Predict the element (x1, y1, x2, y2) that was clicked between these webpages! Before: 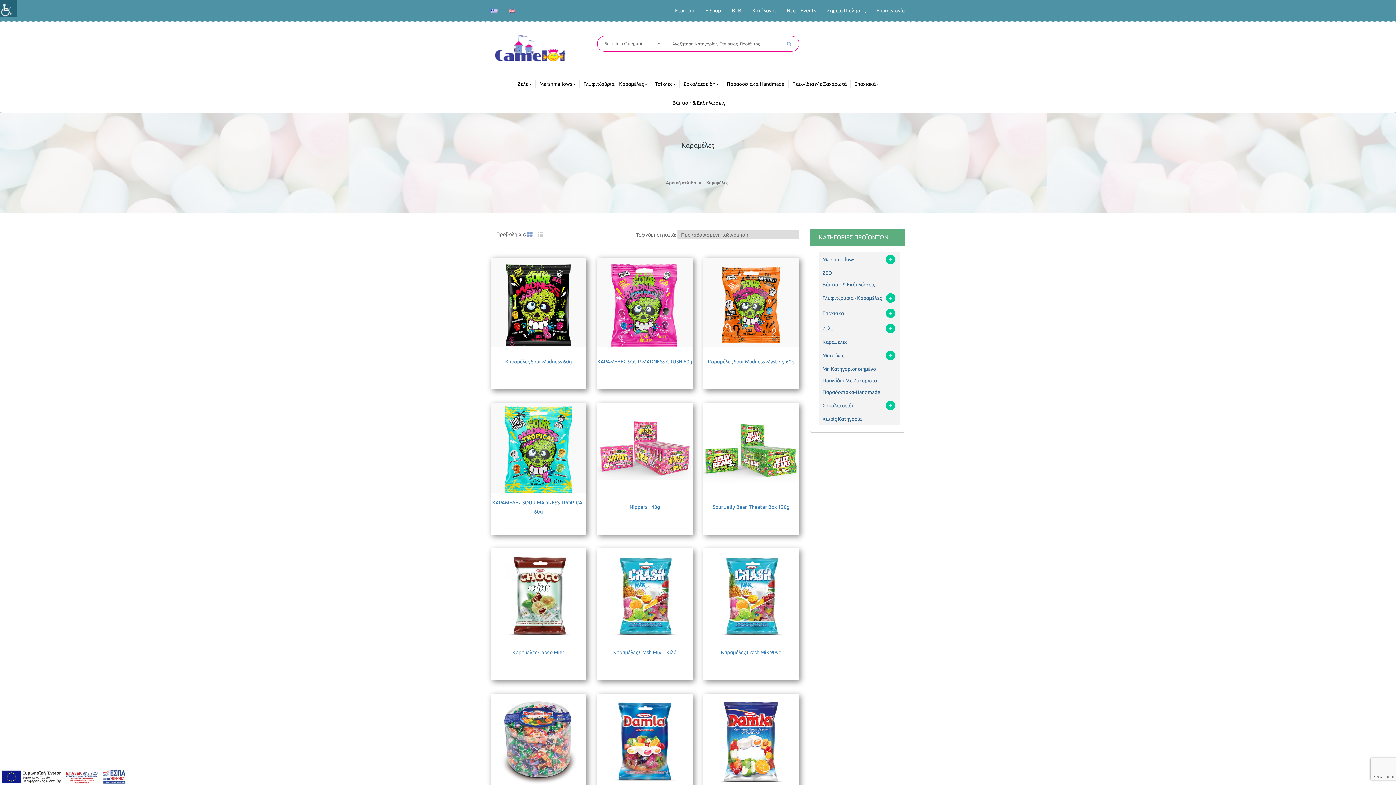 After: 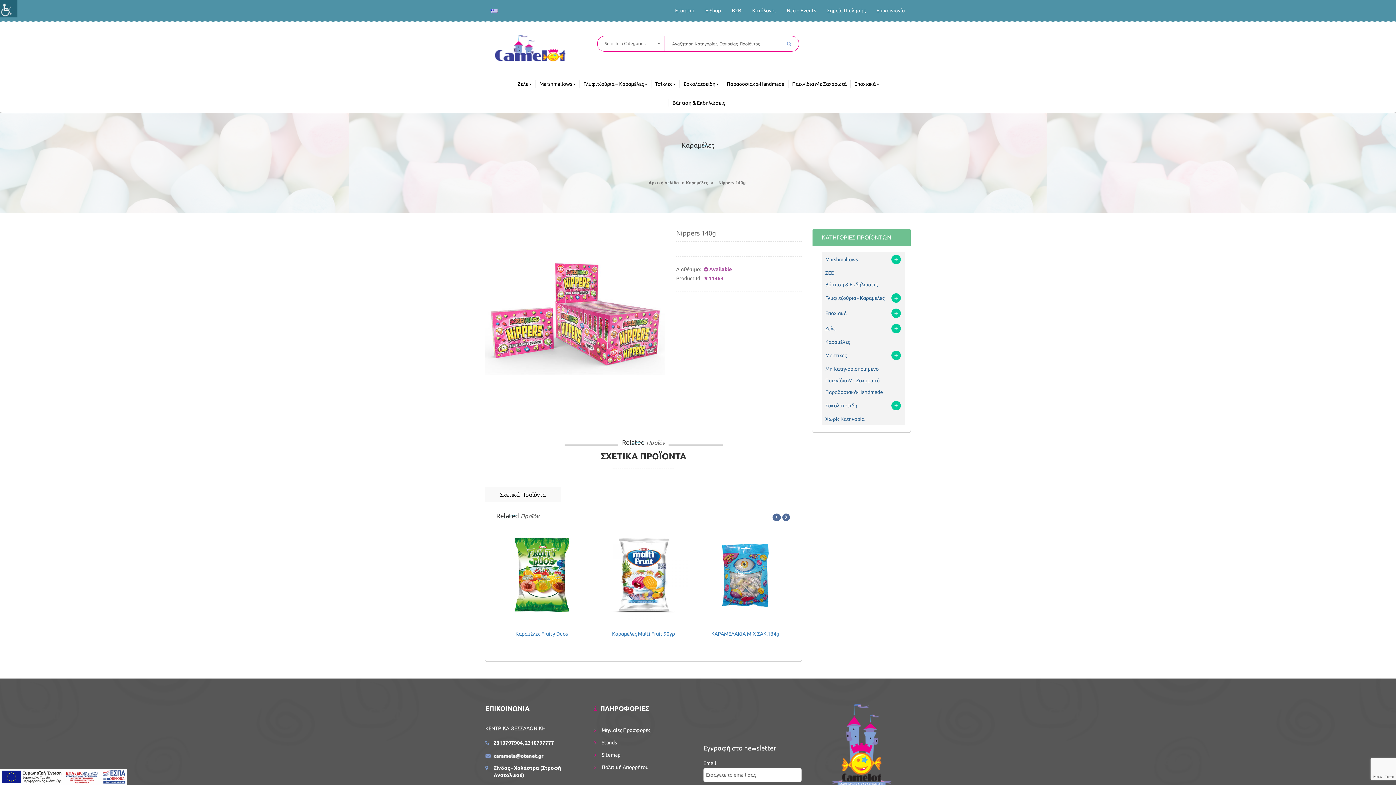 Action: bbox: (629, 503, 660, 512) label: Nippers 140g